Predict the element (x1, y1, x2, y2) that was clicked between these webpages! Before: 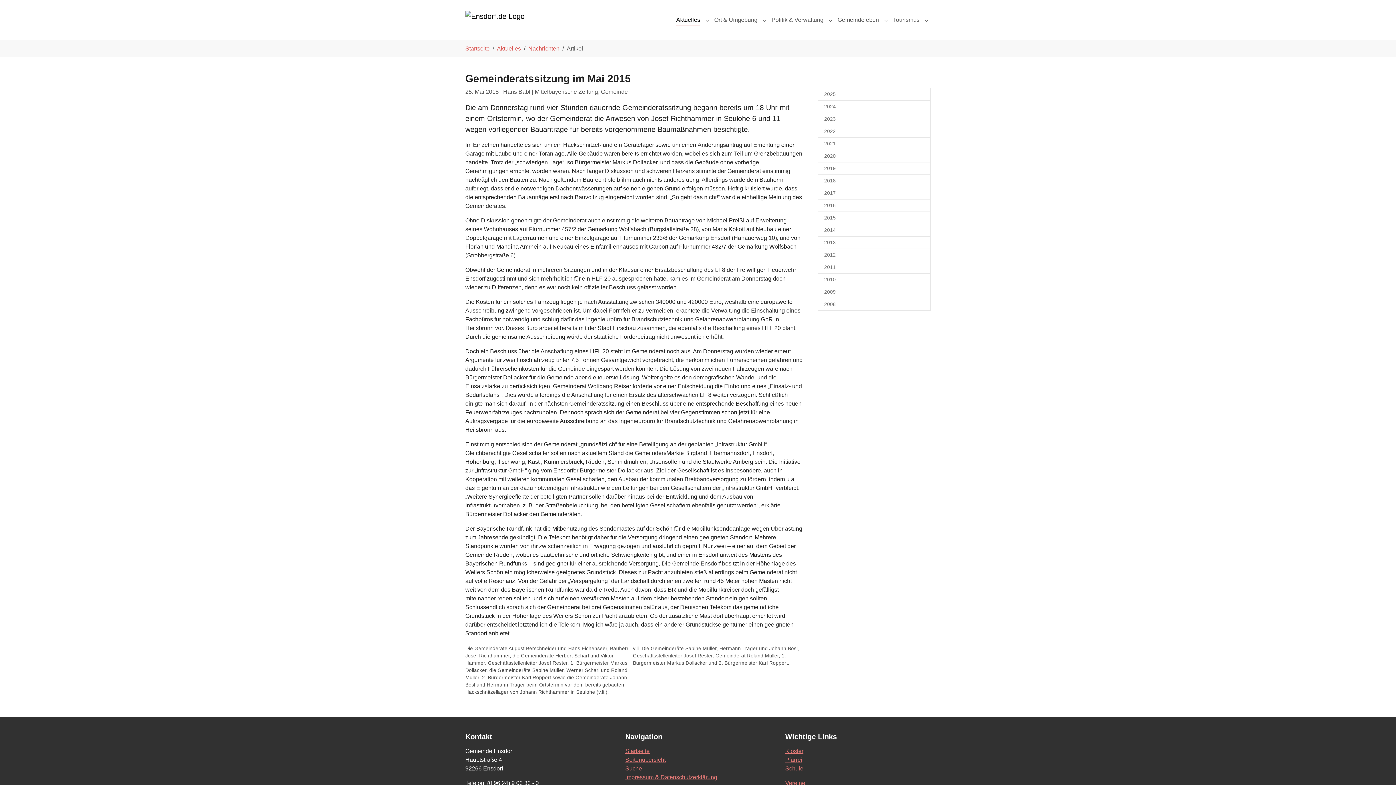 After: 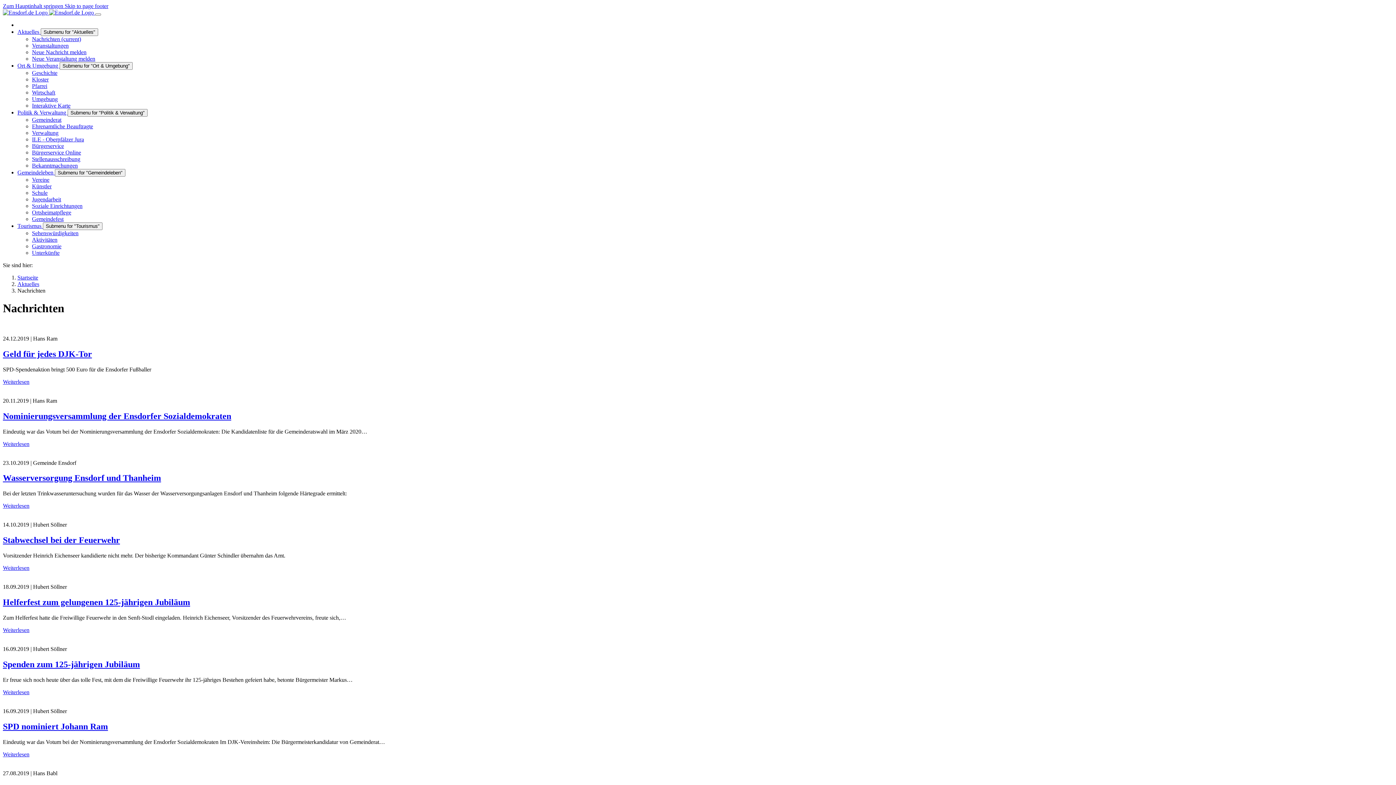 Action: label: 2019 bbox: (818, 162, 930, 174)